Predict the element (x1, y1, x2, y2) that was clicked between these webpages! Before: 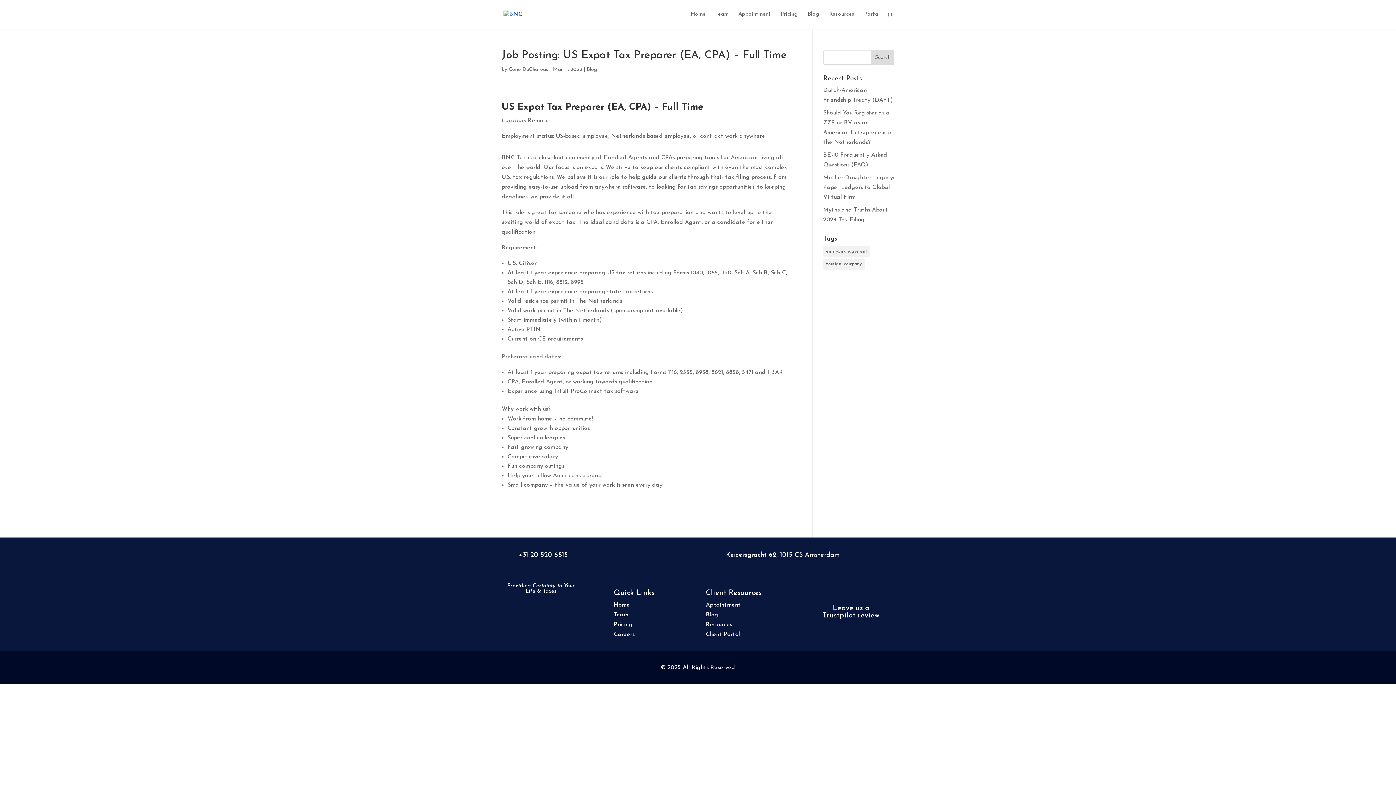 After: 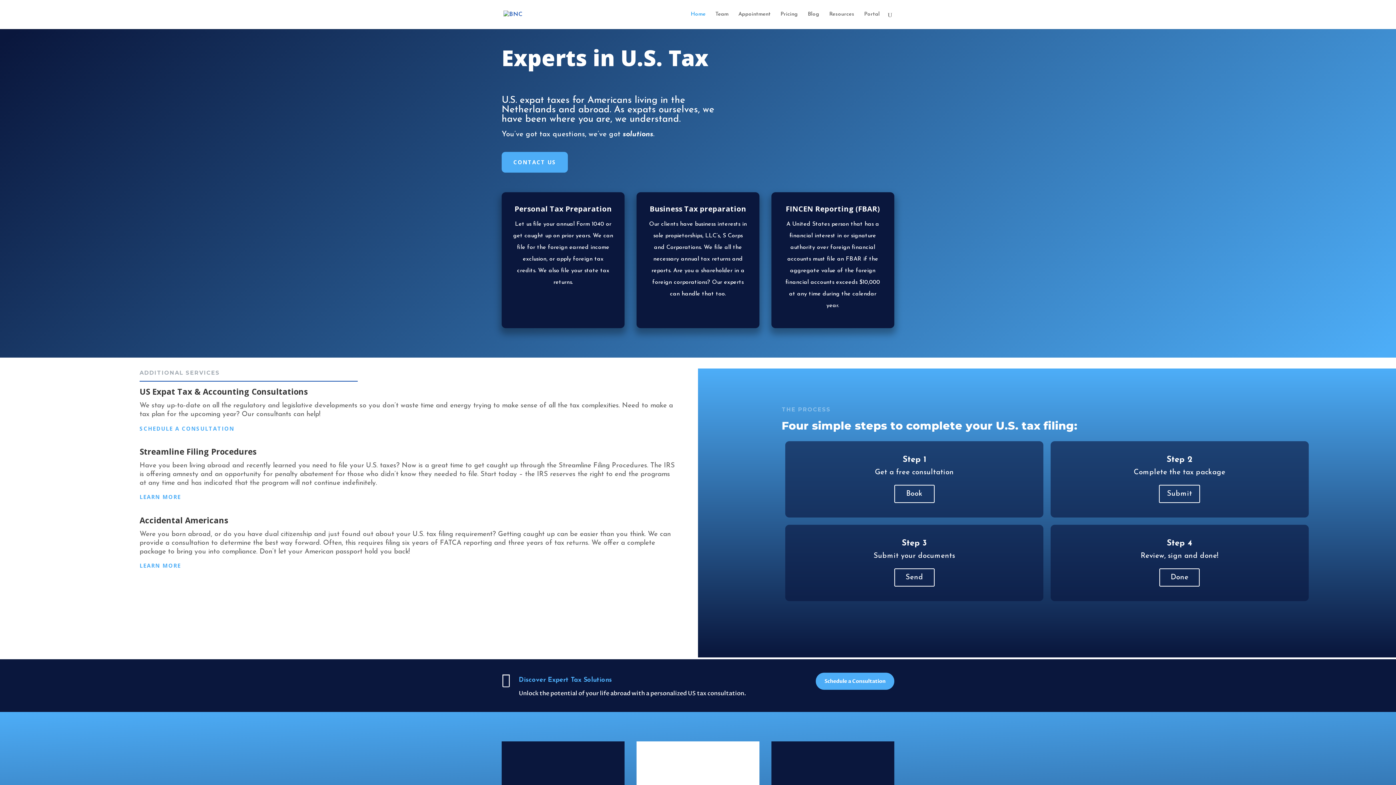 Action: bbox: (503, 11, 522, 17)